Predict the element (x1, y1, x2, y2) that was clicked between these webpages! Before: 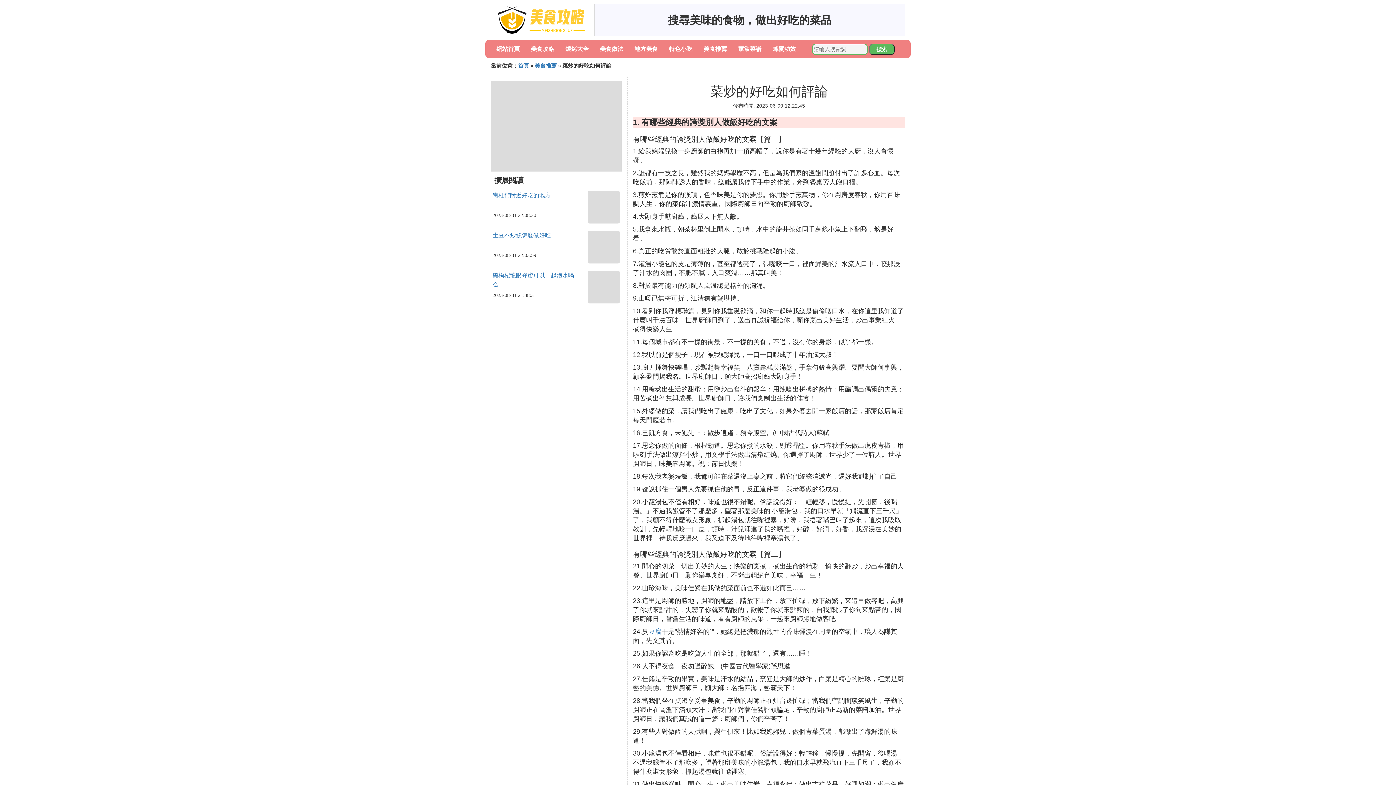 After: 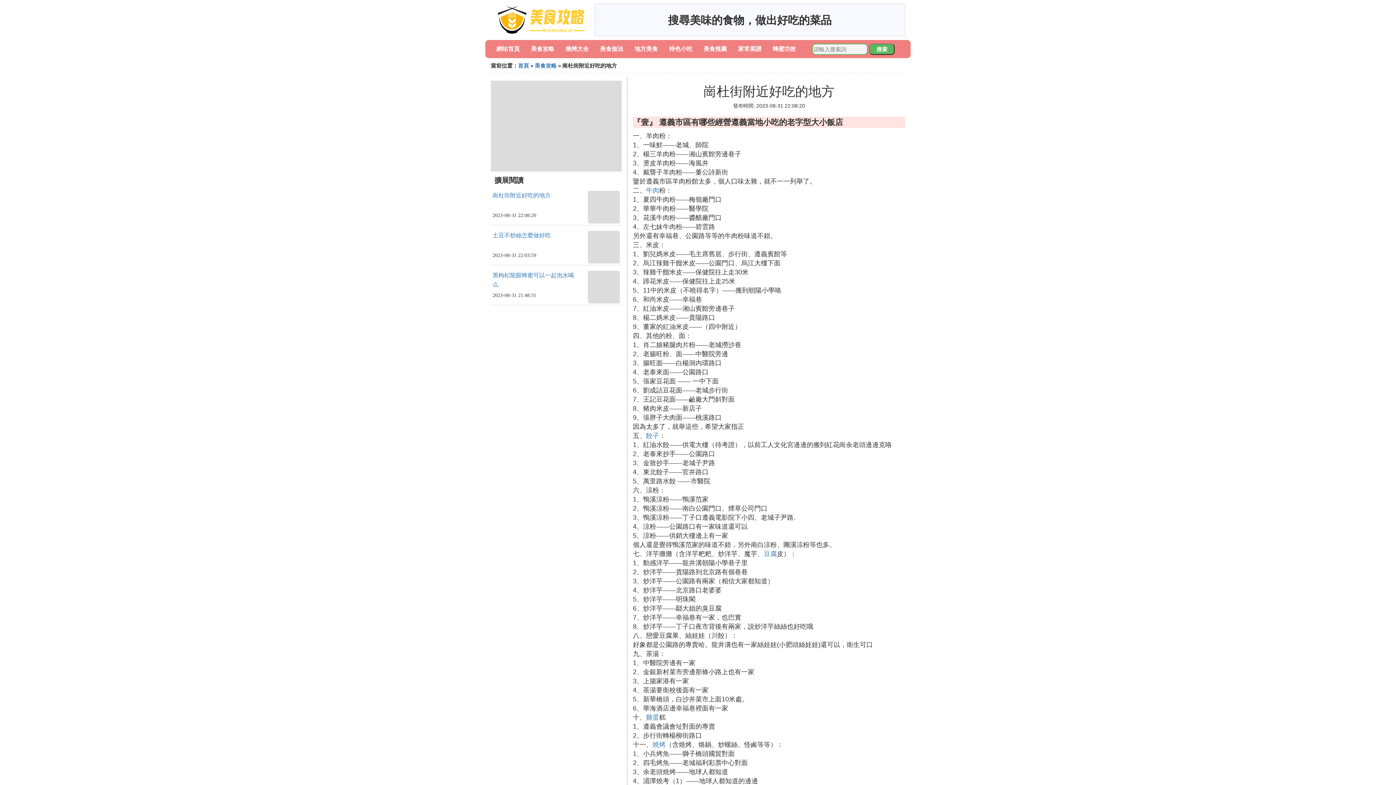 Action: bbox: (492, 192, 550, 198) label: 崗杜街附近好吃的地方